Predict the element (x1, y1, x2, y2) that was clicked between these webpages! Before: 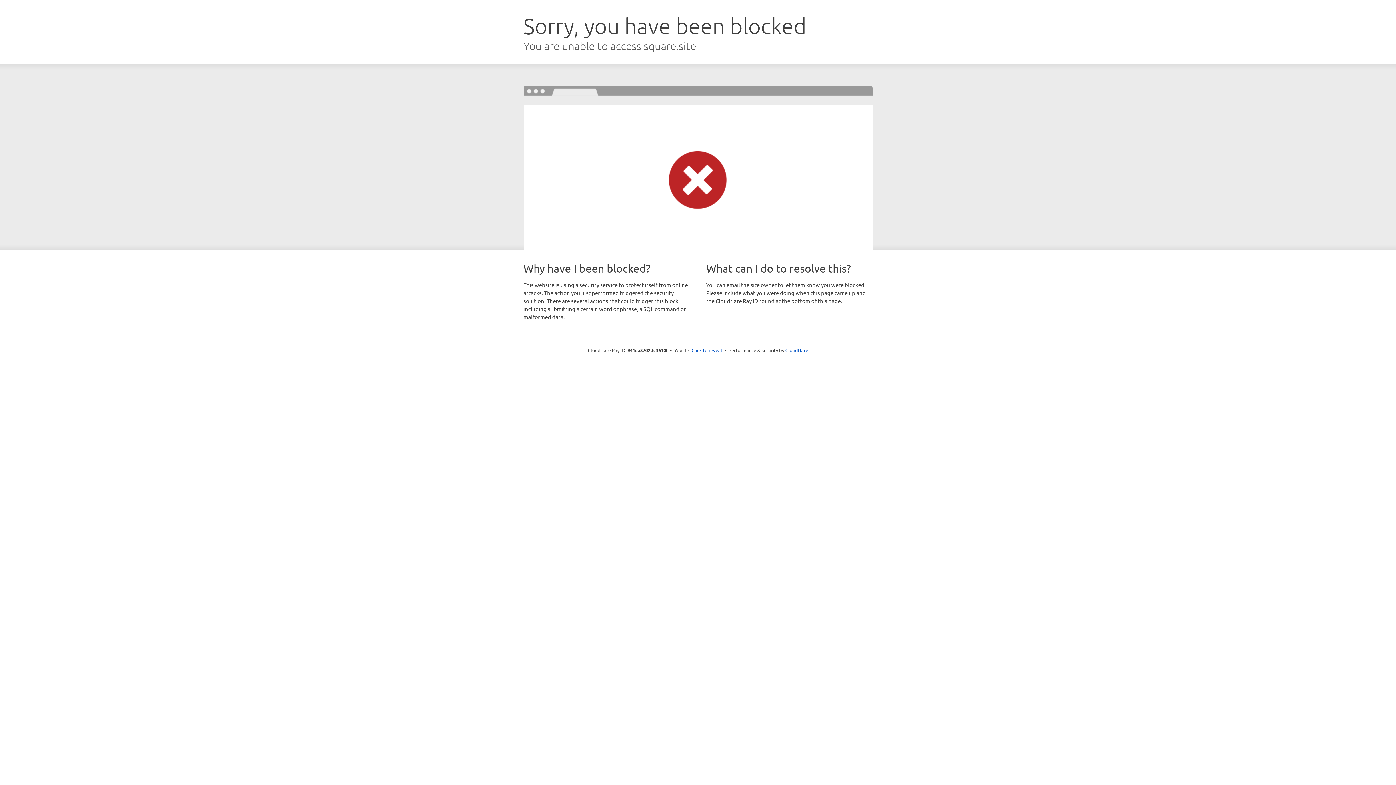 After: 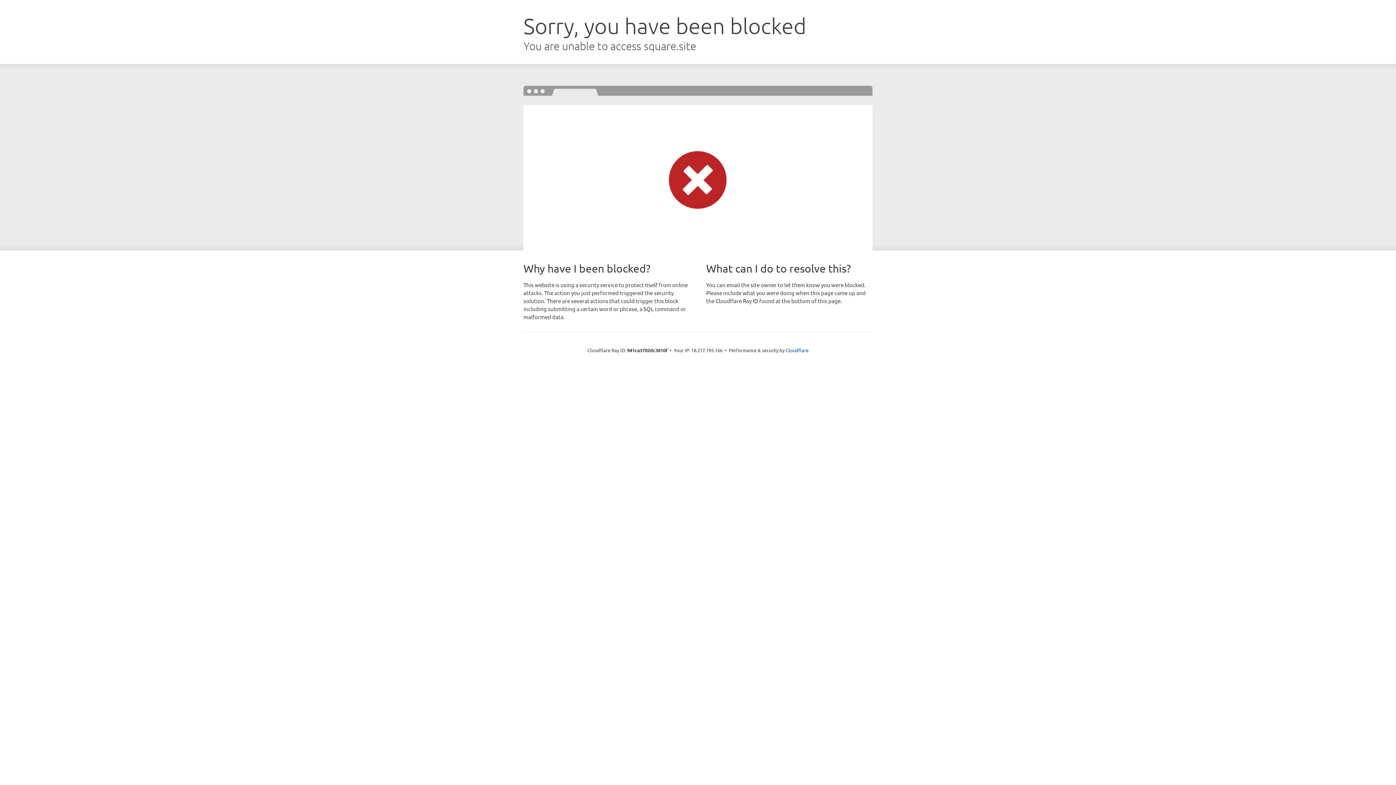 Action: bbox: (691, 346, 722, 353) label: Click to reveal